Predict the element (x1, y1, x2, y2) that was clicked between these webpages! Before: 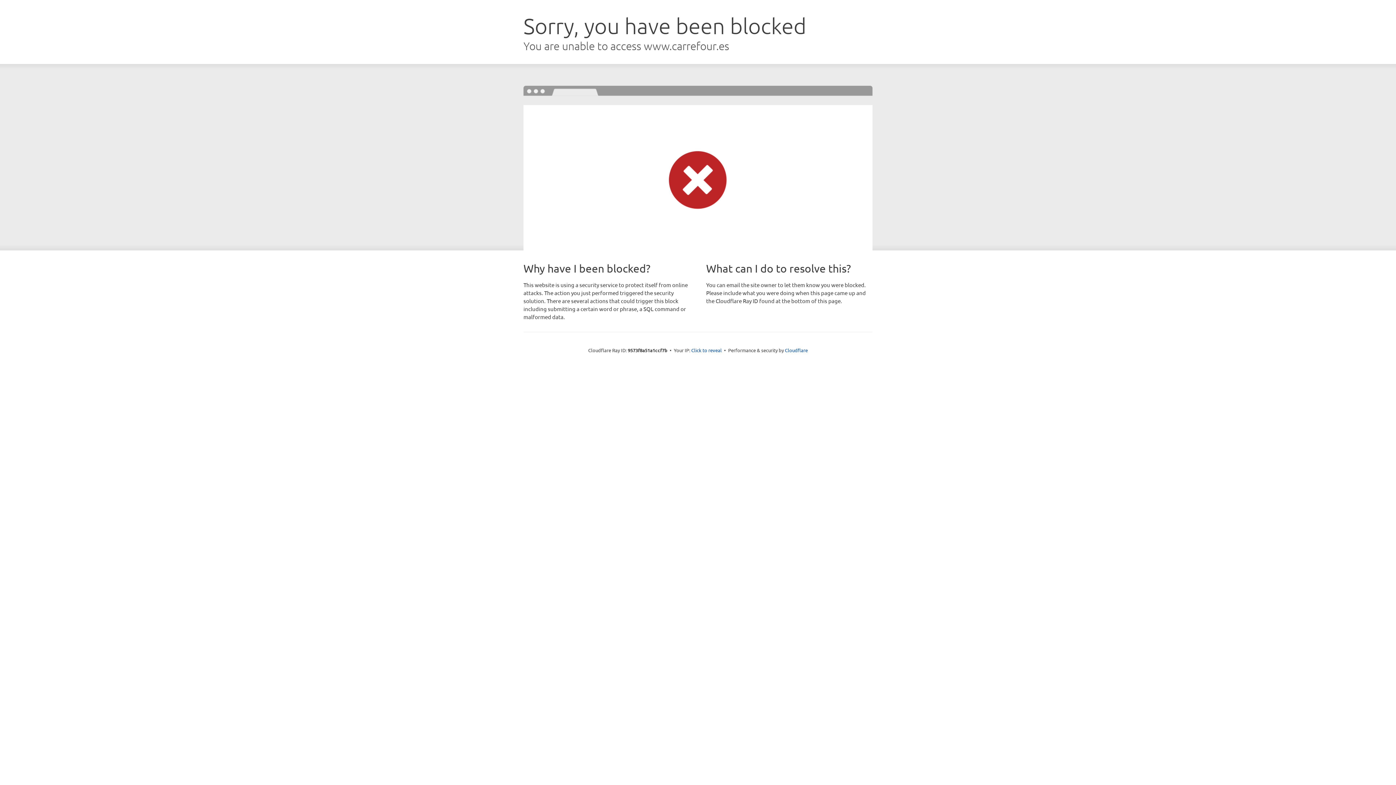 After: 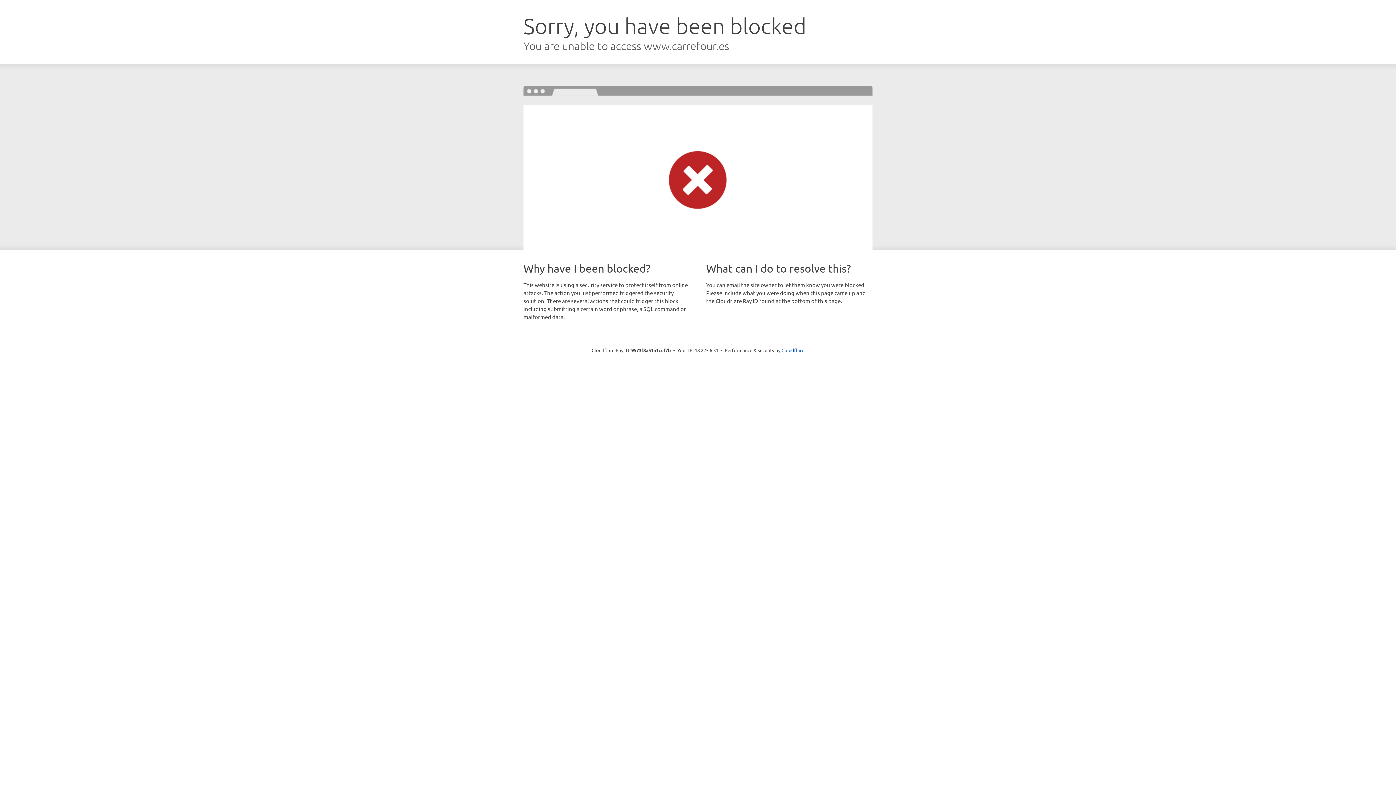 Action: bbox: (691, 346, 722, 353) label: Click to reveal